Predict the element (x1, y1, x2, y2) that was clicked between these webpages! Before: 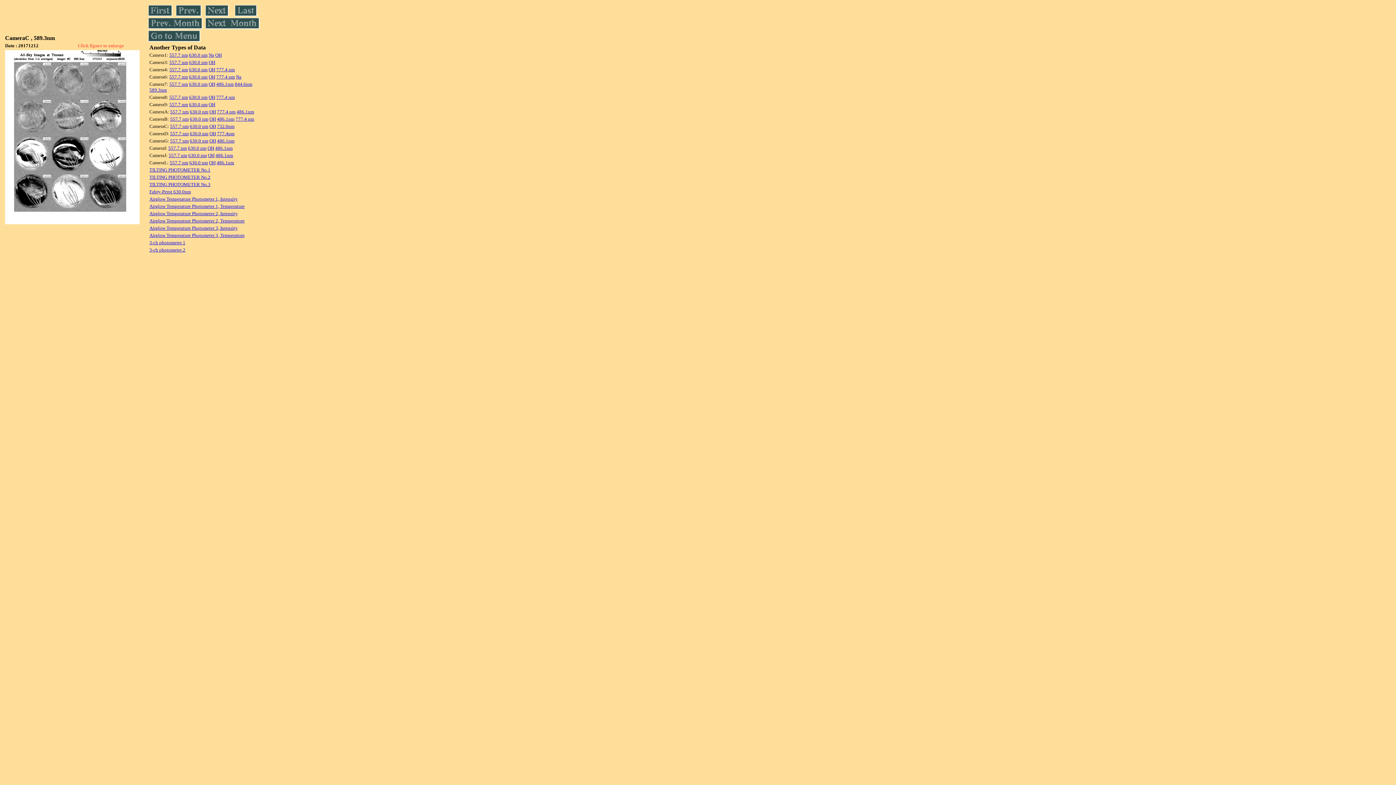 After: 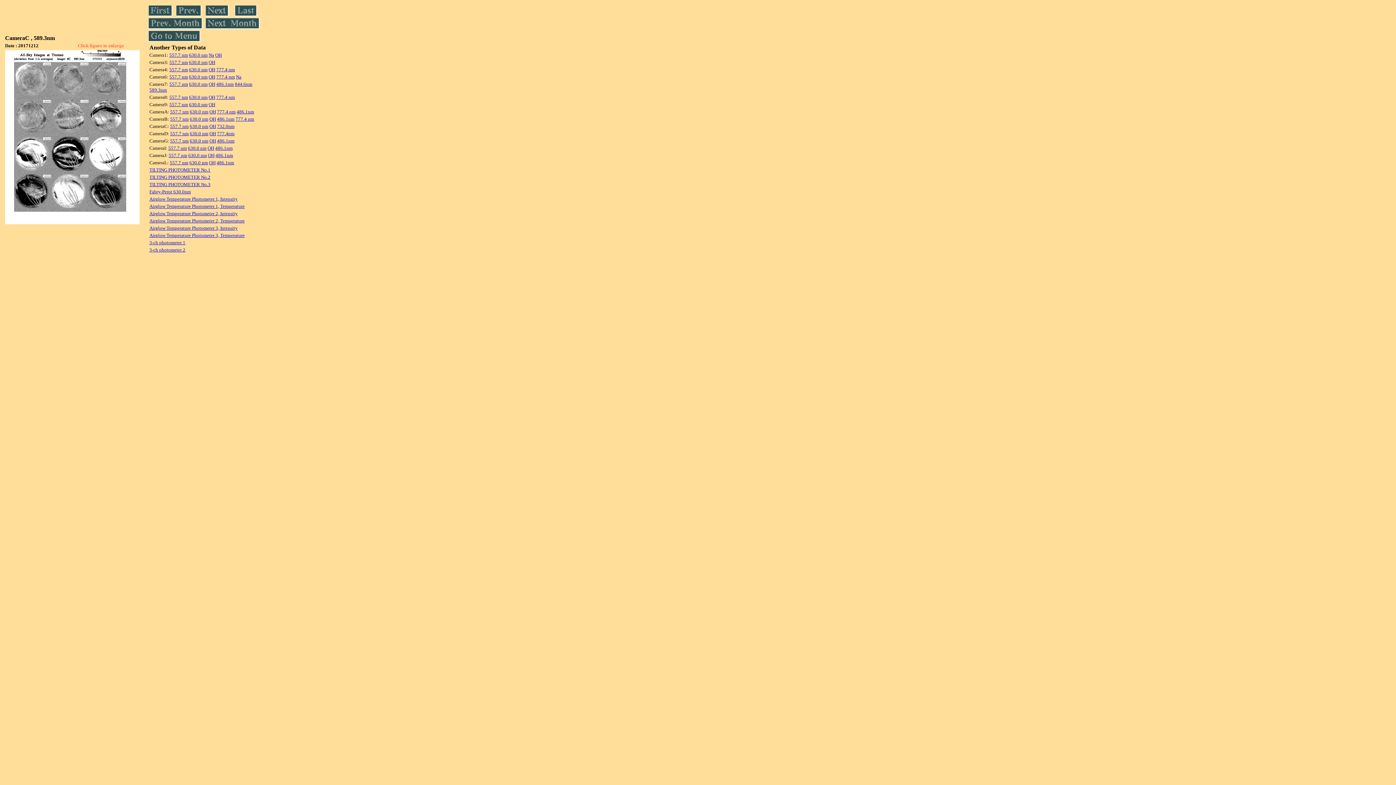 Action: bbox: (208, 81, 215, 86) label: OH